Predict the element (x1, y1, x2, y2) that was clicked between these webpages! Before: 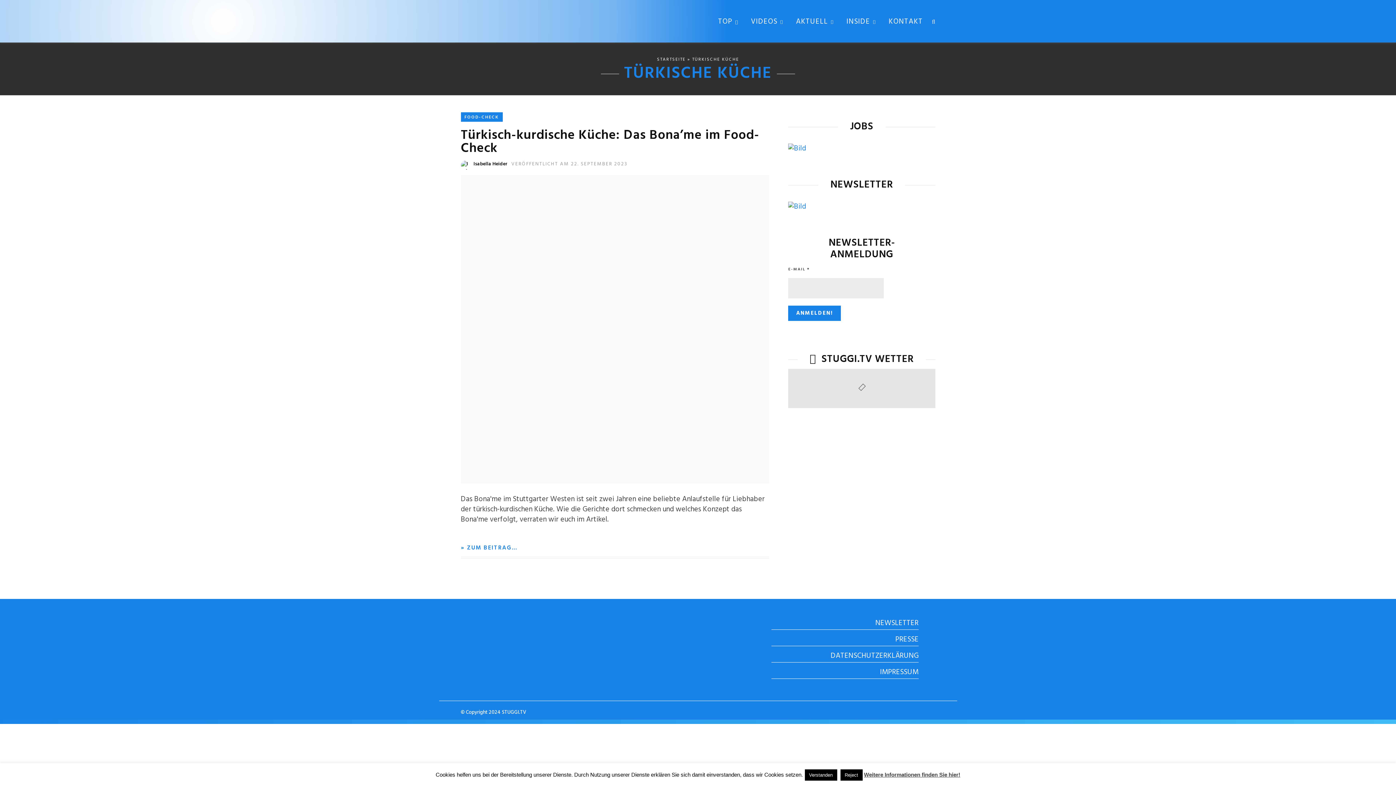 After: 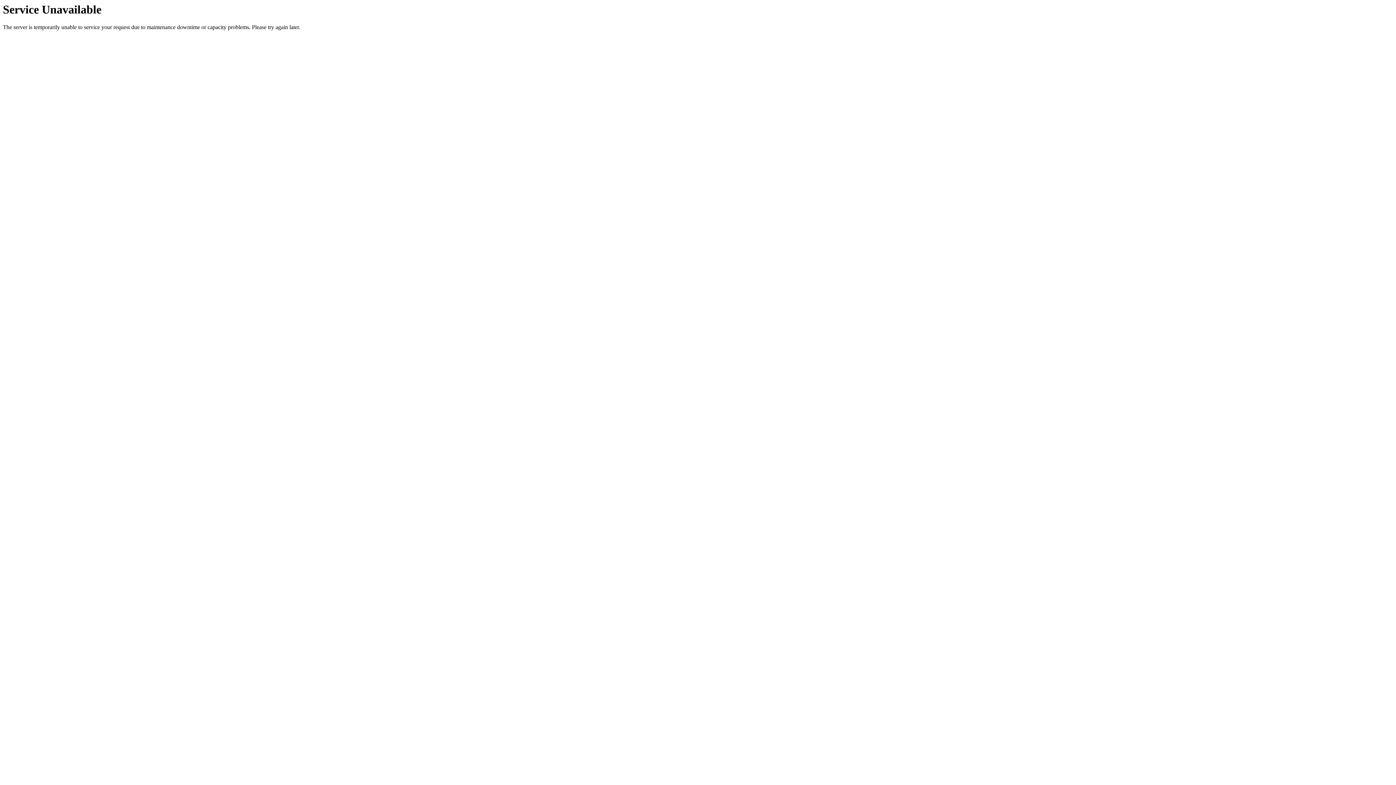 Action: label: KONTAKT bbox: (883, 12, 928, 31)